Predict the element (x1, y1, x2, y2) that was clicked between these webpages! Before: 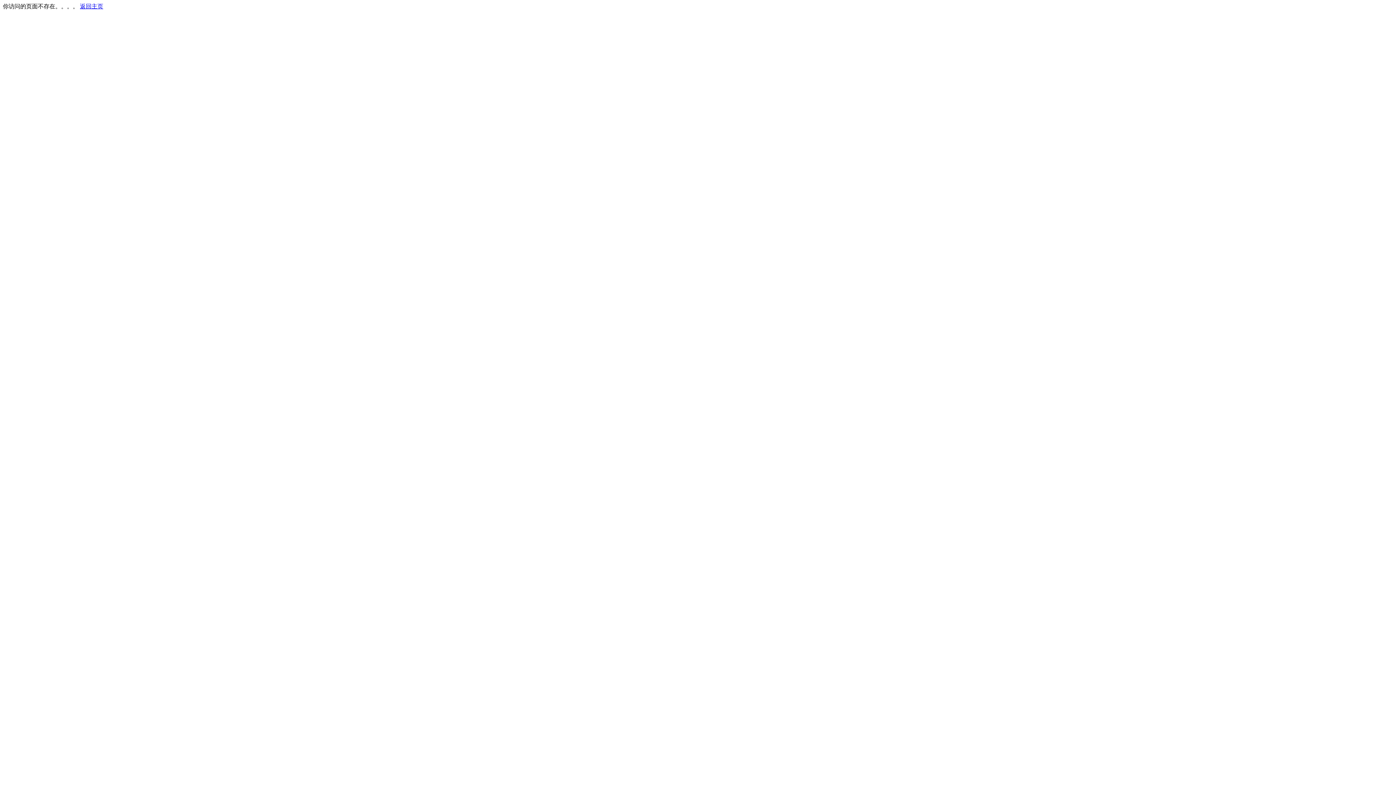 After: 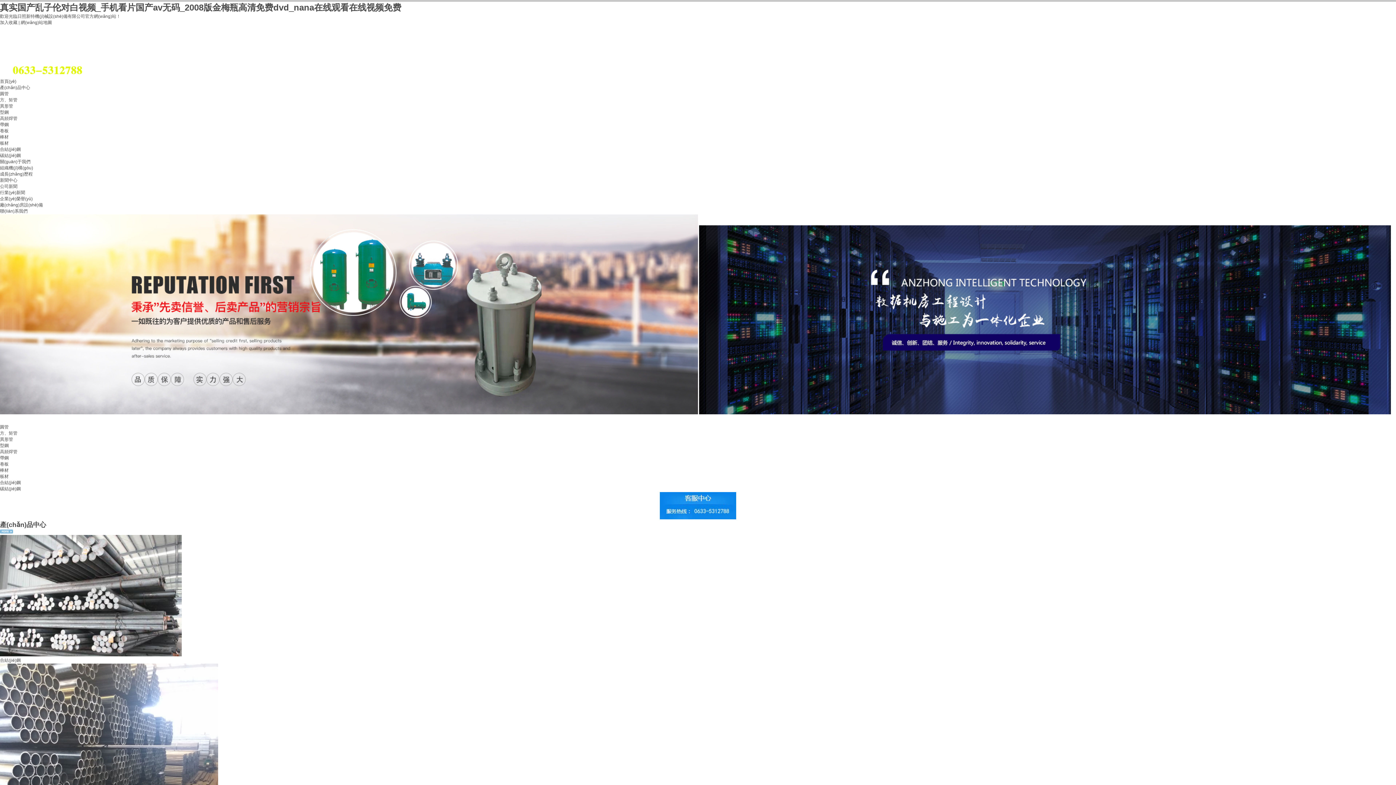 Action: bbox: (80, 3, 103, 9) label: 返回主页